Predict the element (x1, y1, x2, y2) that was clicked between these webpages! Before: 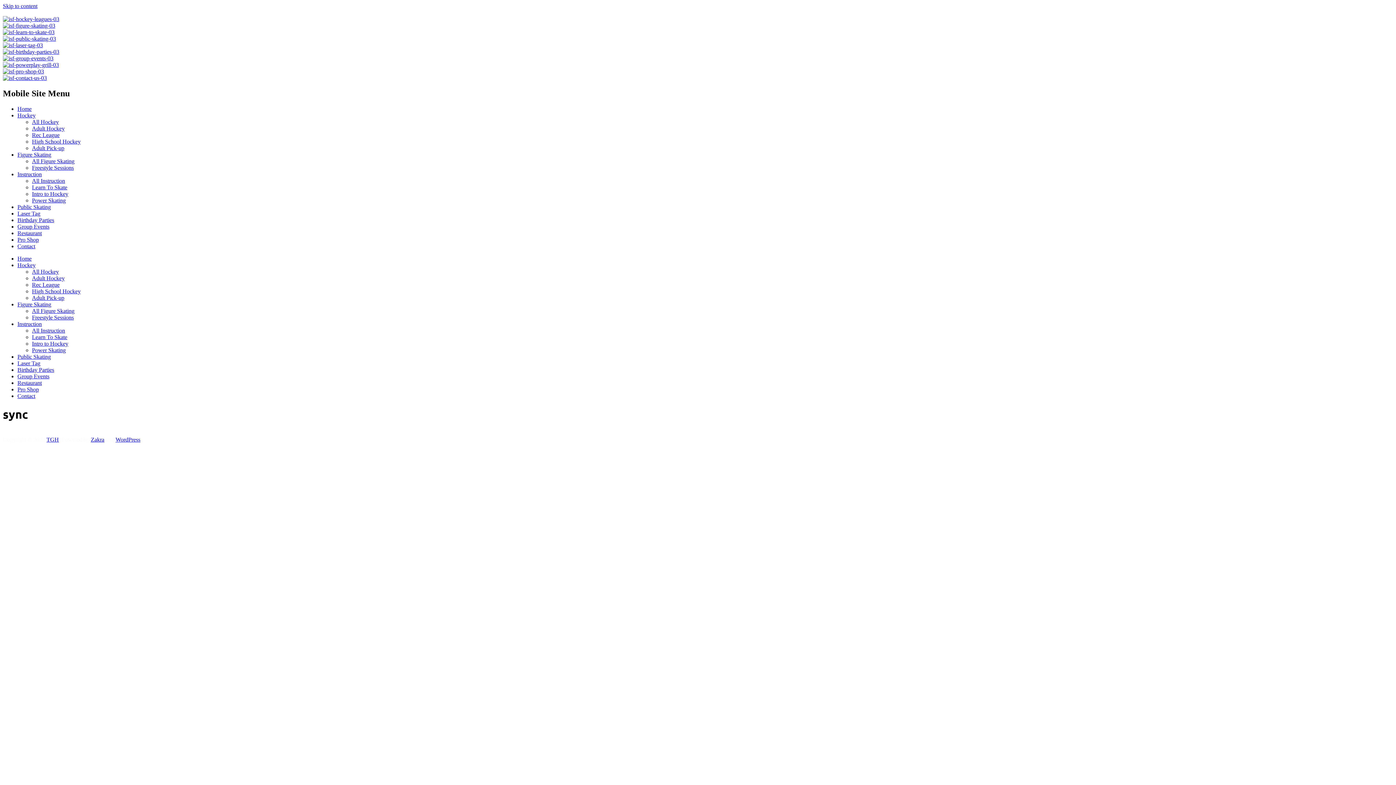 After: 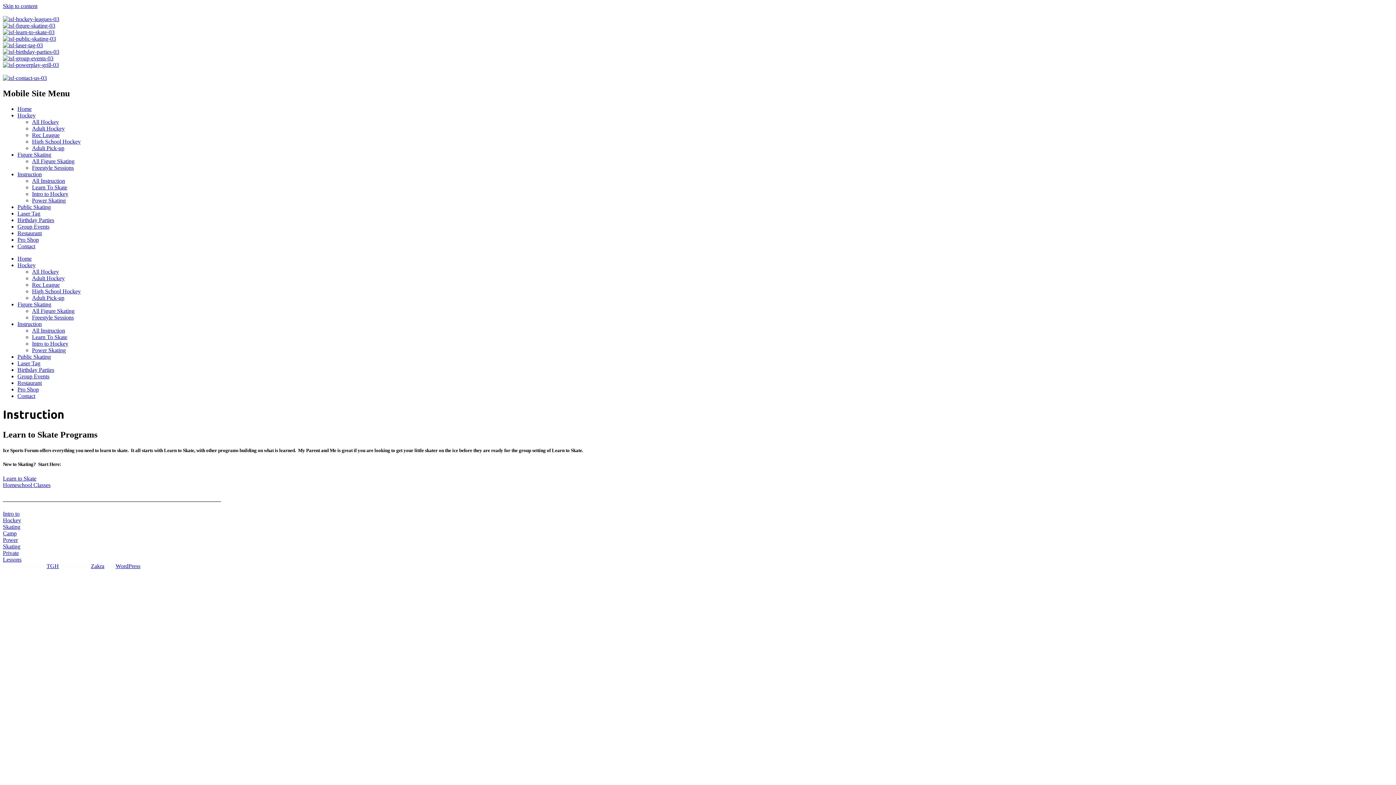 Action: label: Instruction bbox: (17, 171, 41, 177)